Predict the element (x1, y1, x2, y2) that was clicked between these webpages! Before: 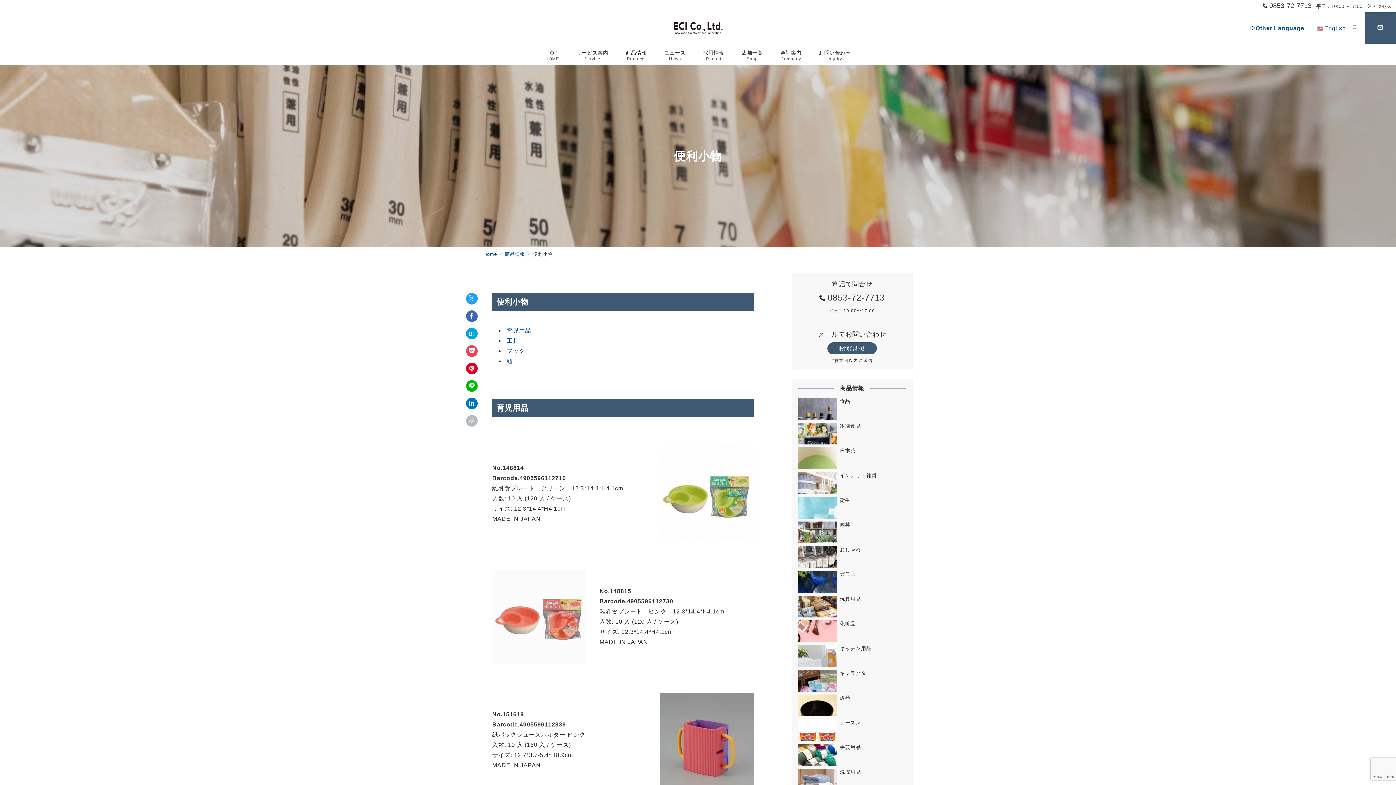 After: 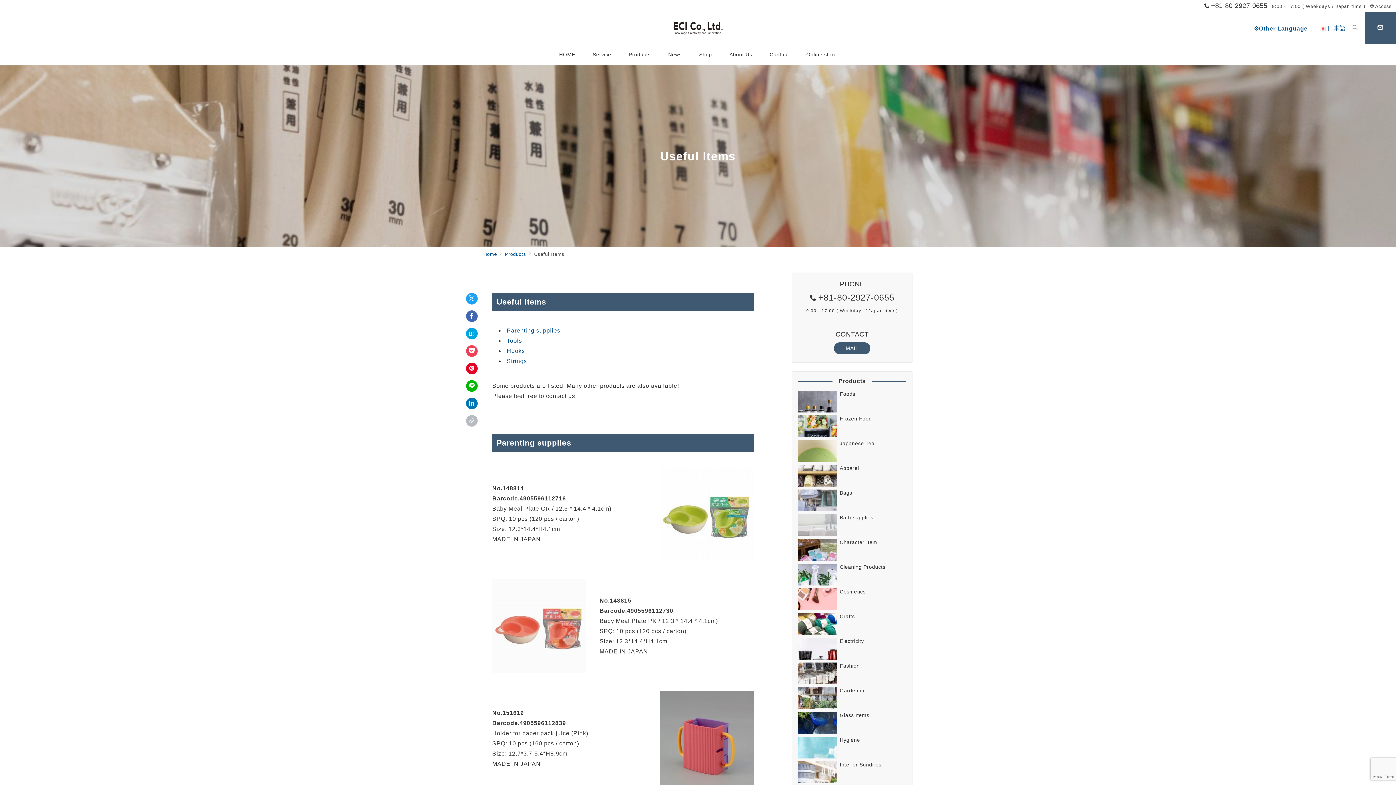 Action: bbox: (1316, 24, 1346, 31) label:  English